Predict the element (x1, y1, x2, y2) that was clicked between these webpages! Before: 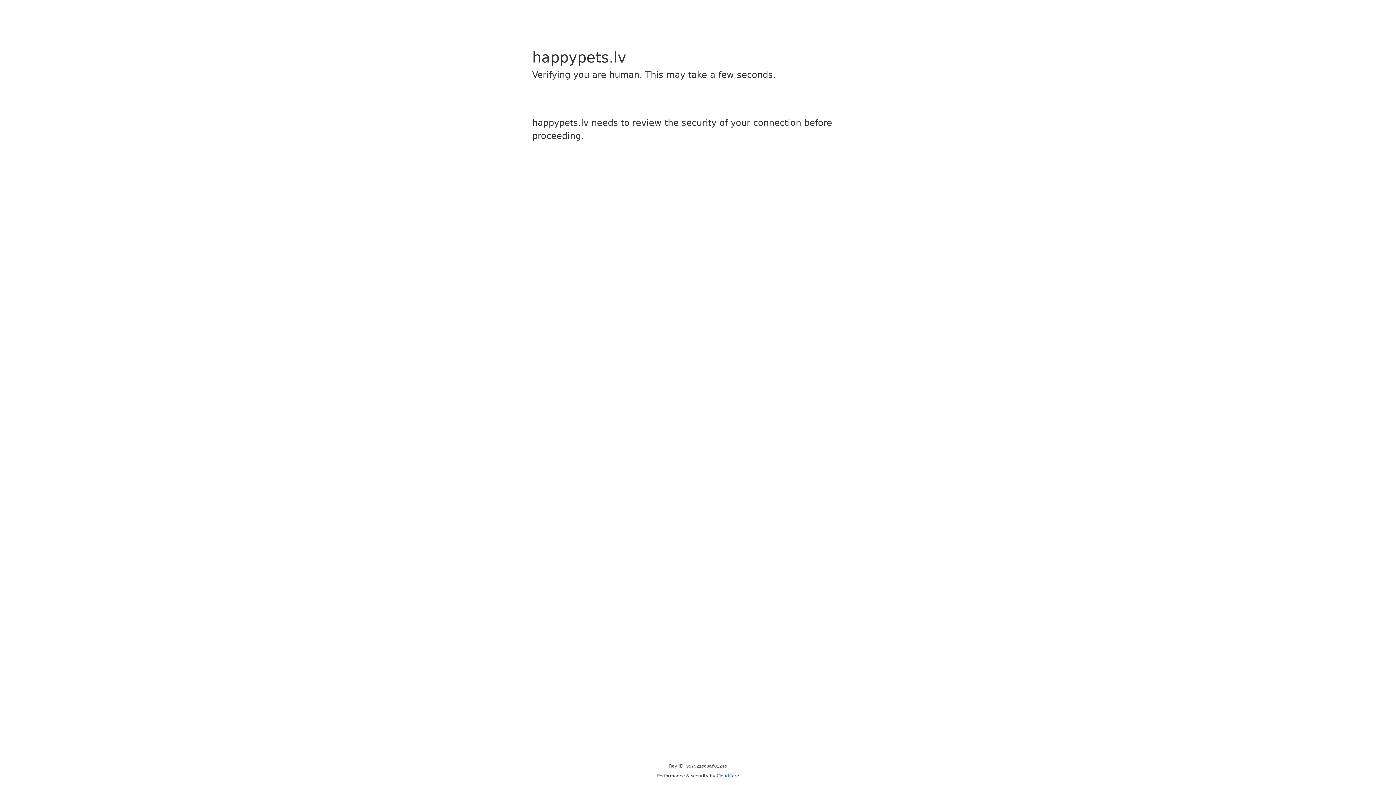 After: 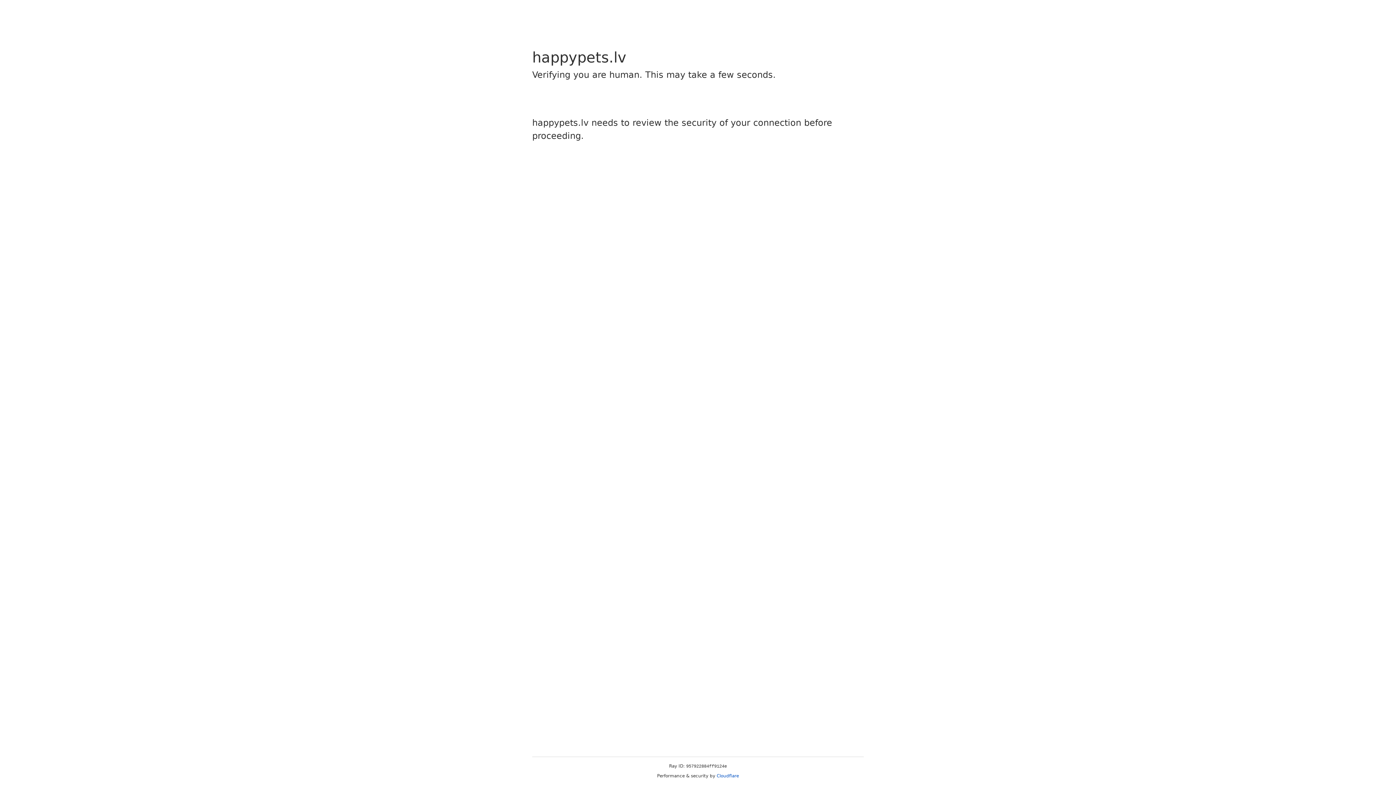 Action: bbox: (716, 773, 739, 778) label: Cloudflare